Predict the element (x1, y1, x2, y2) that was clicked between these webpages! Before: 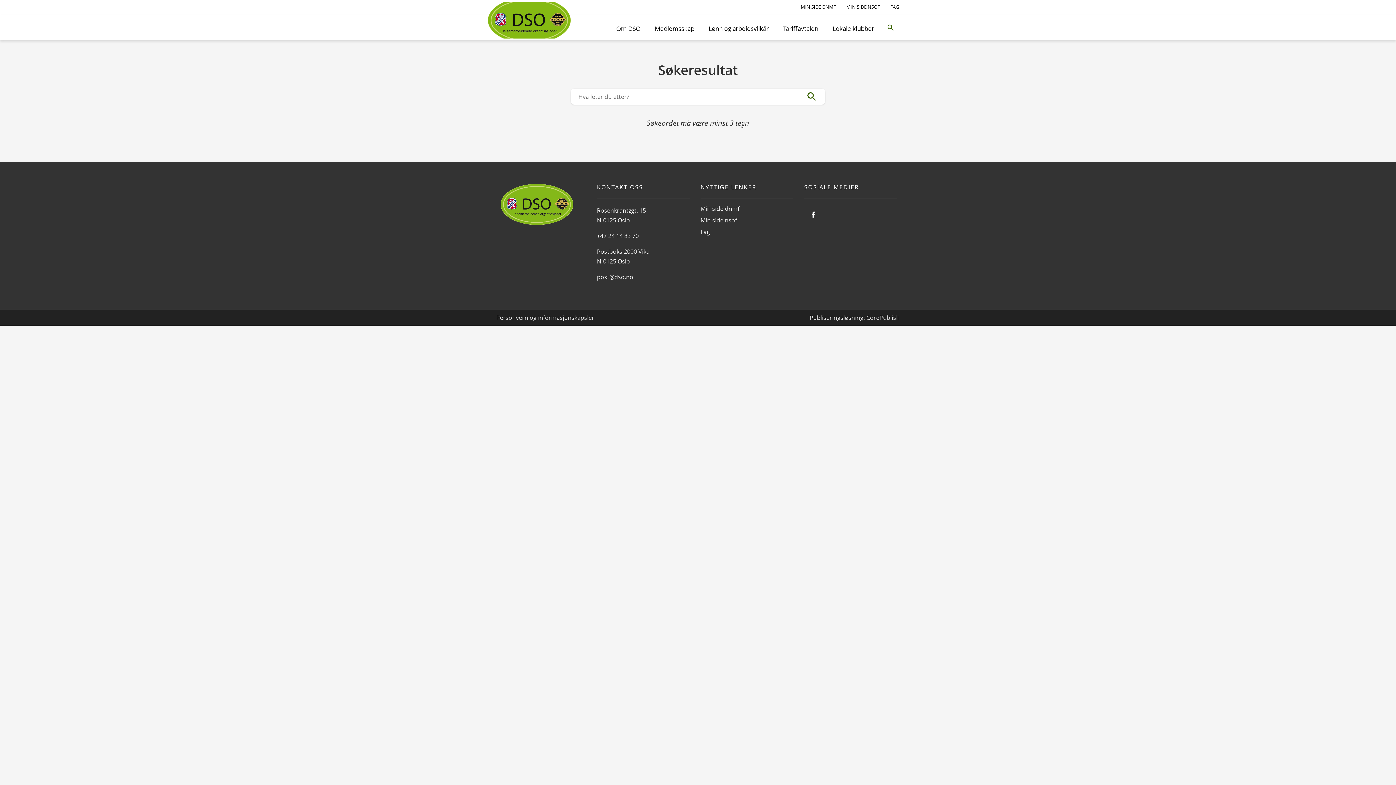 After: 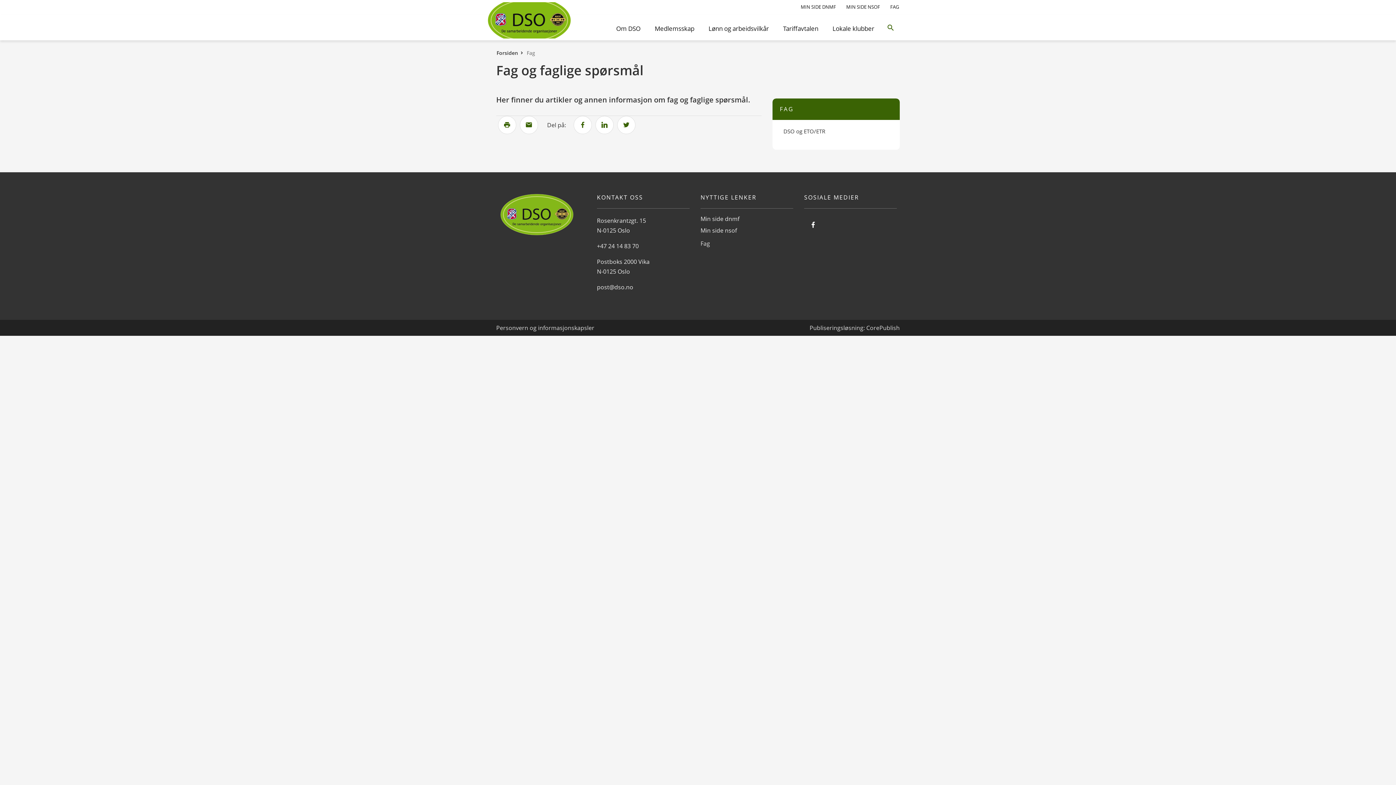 Action: bbox: (885, 0, 904, 14) label: FAG